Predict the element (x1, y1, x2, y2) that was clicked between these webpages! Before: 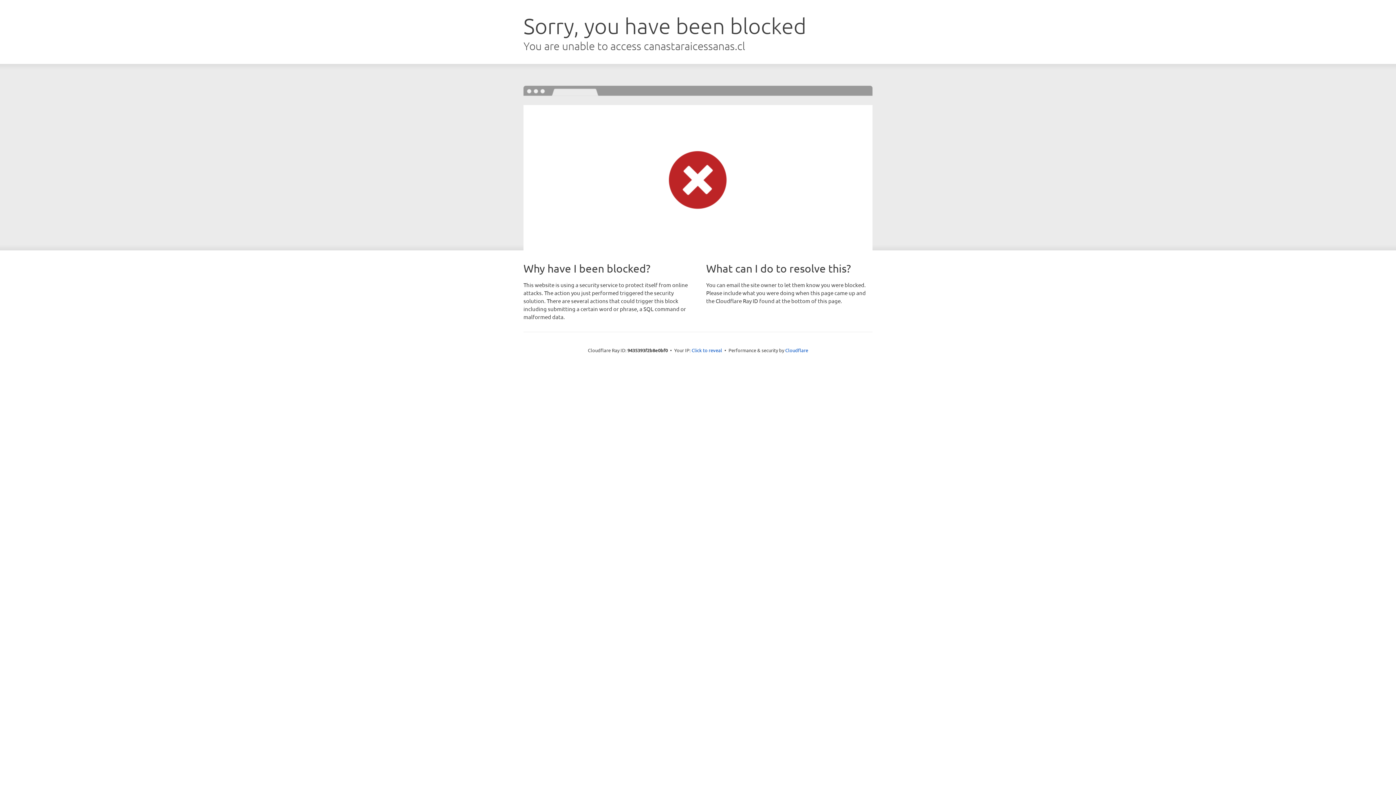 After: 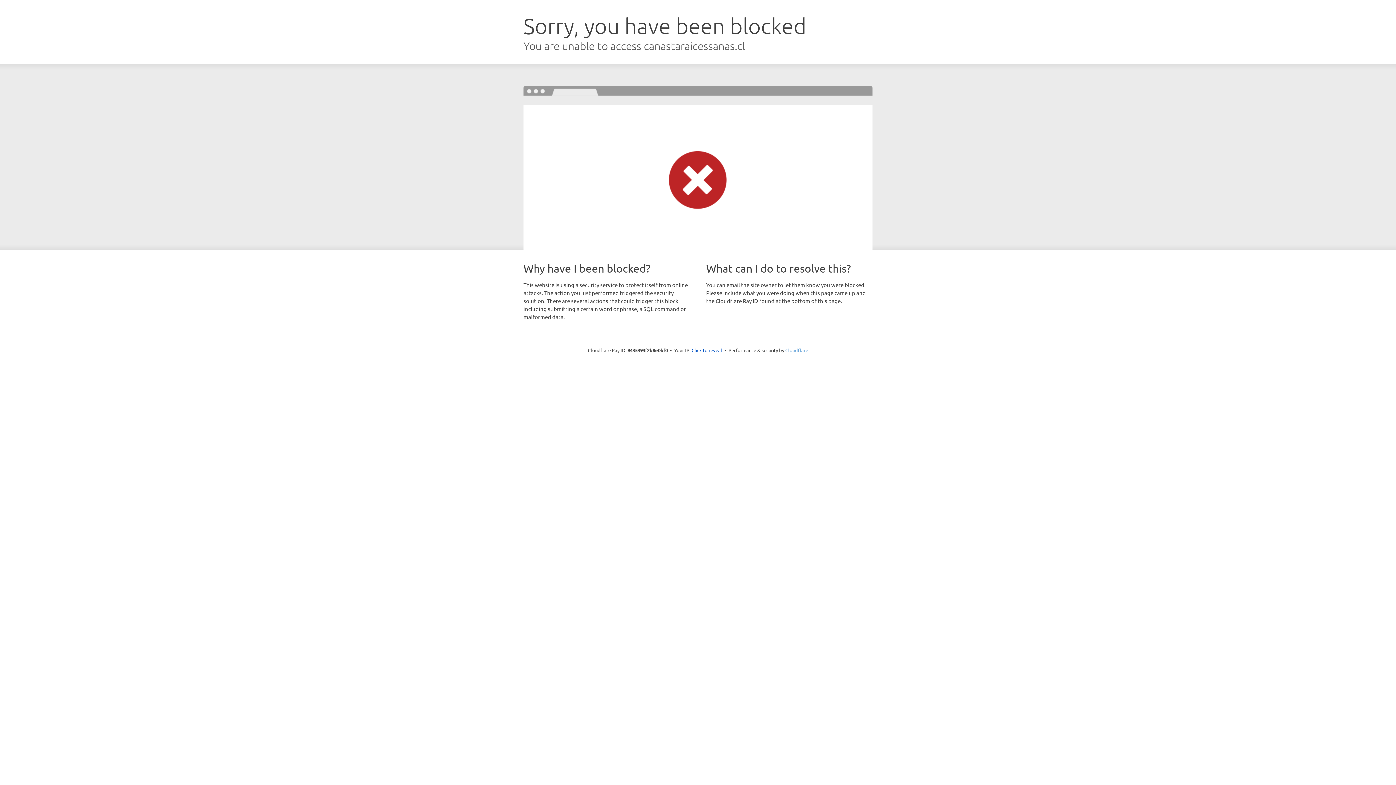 Action: bbox: (785, 347, 808, 353) label: Cloudflare